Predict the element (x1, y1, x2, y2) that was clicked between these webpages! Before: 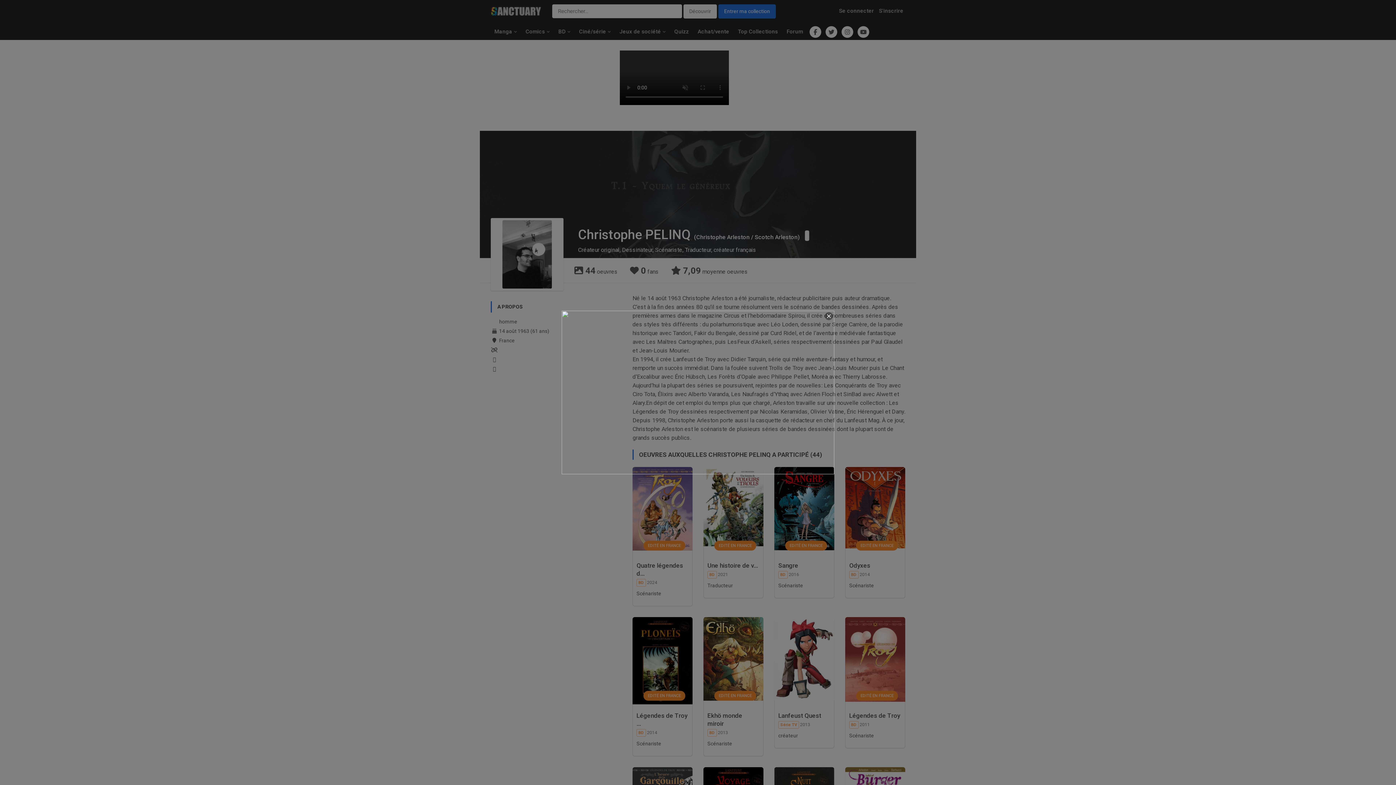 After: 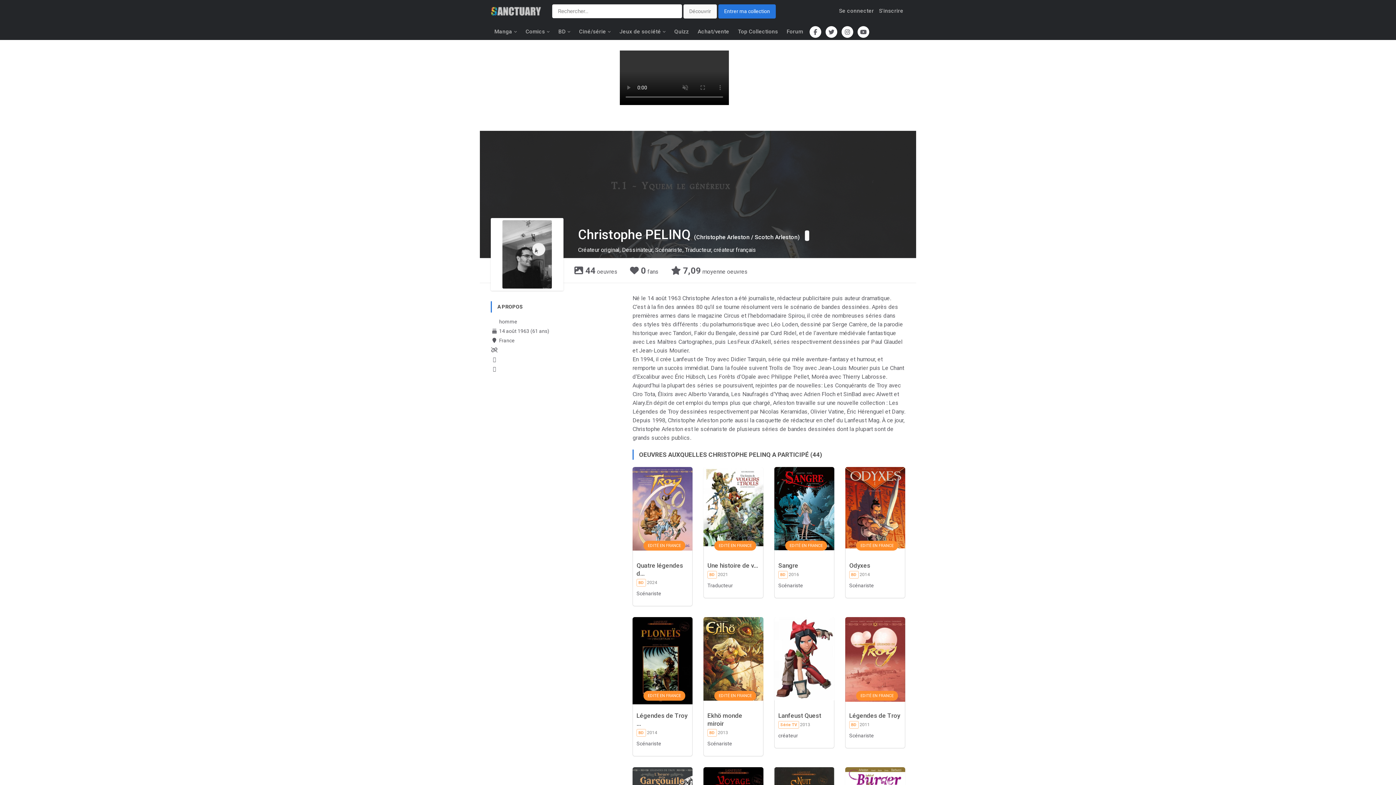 Action: bbox: (561, 310, 834, 474)